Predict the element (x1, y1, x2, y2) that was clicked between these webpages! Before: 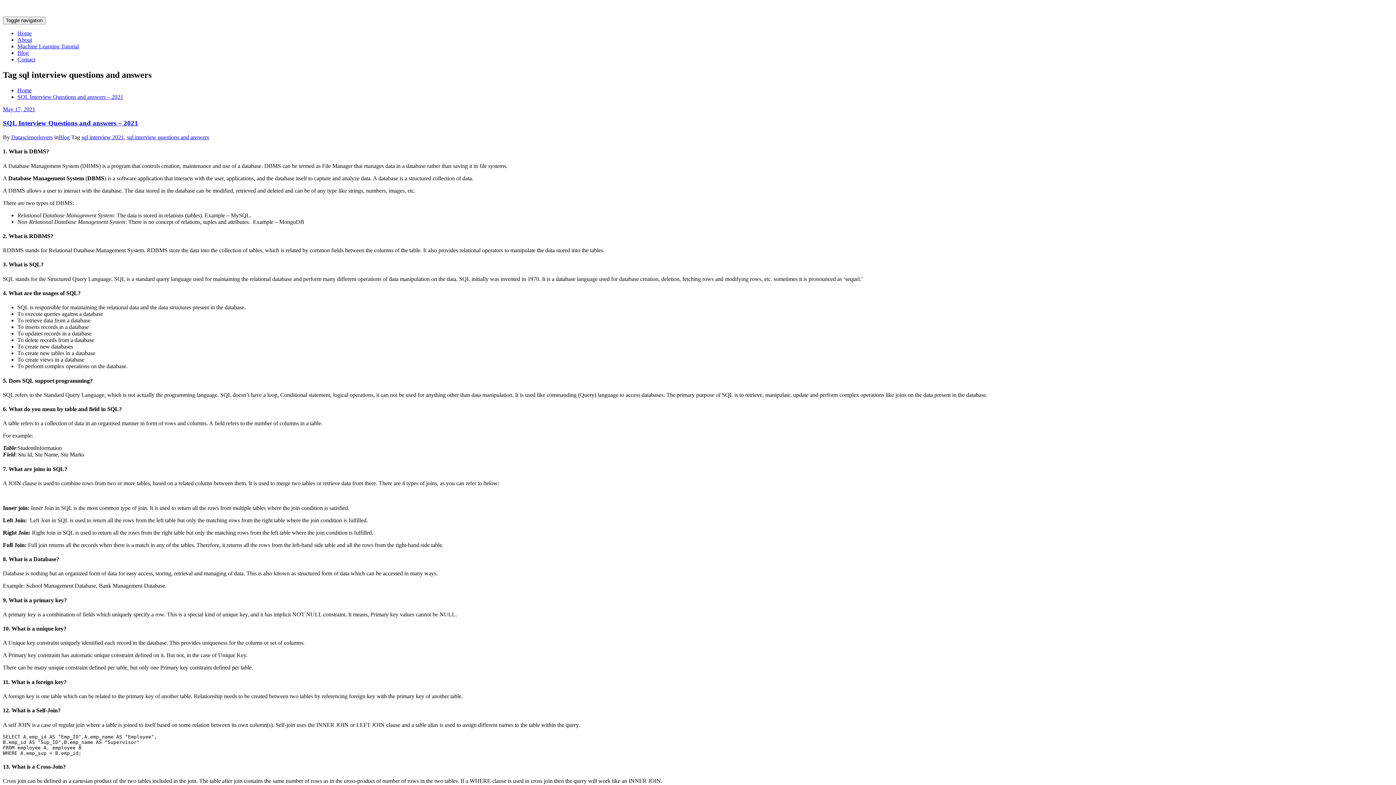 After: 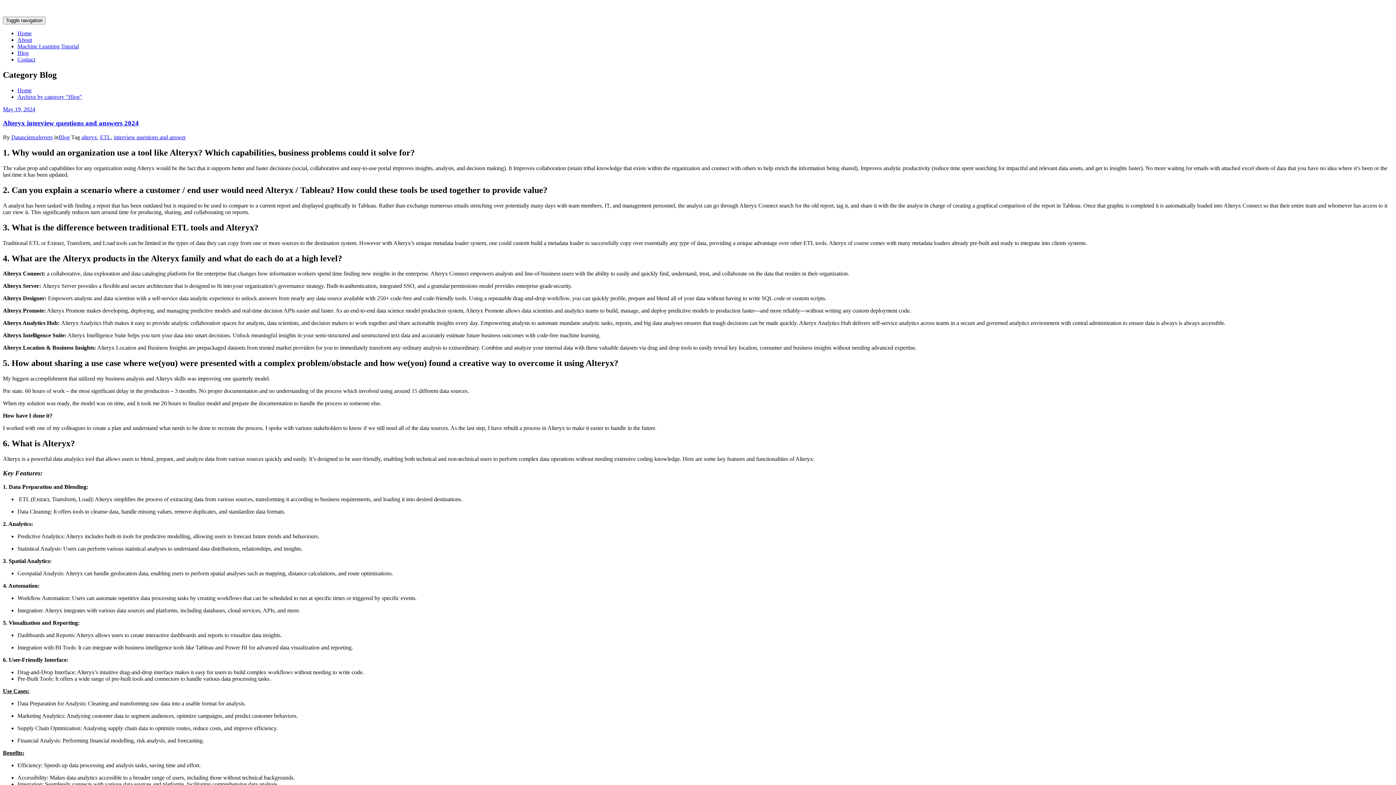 Action: bbox: (58, 134, 69, 140) label: Blog